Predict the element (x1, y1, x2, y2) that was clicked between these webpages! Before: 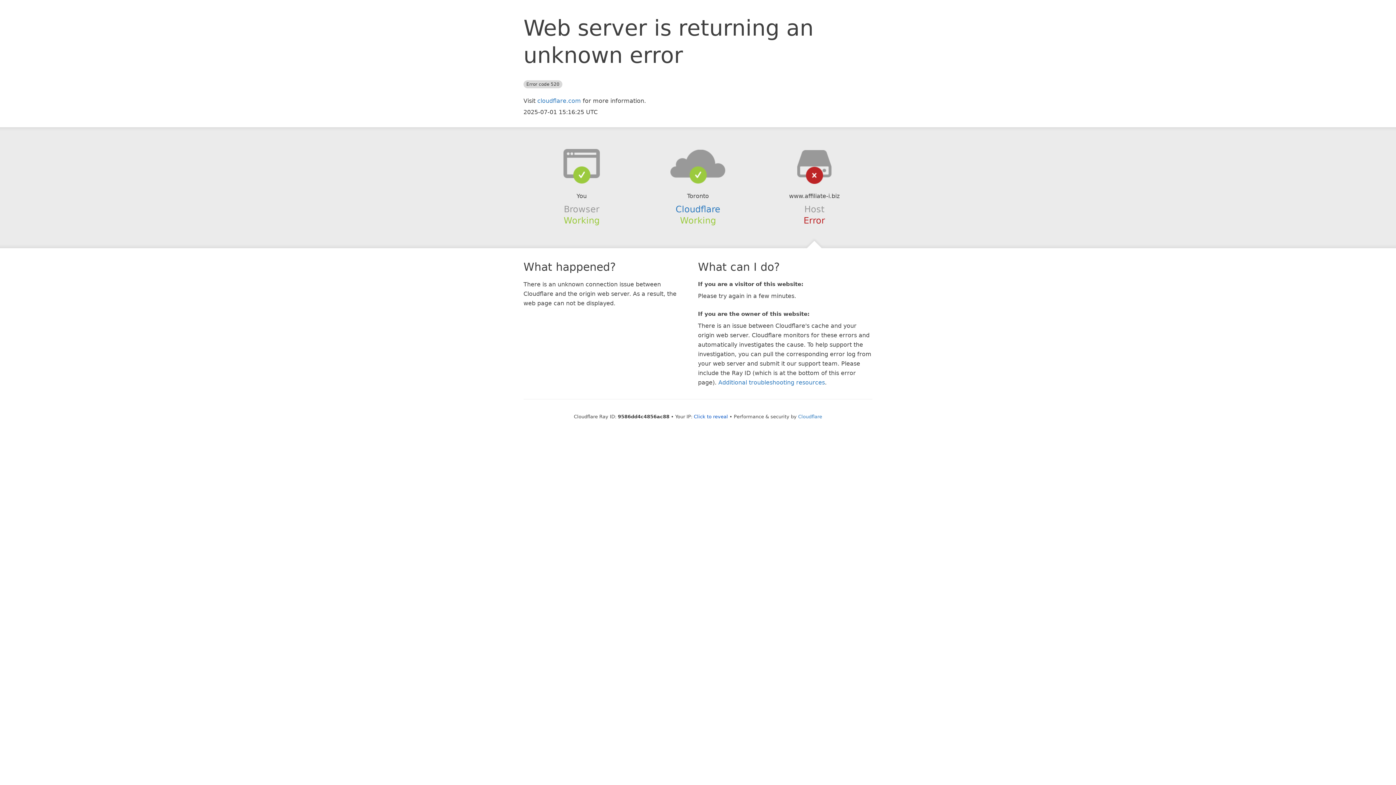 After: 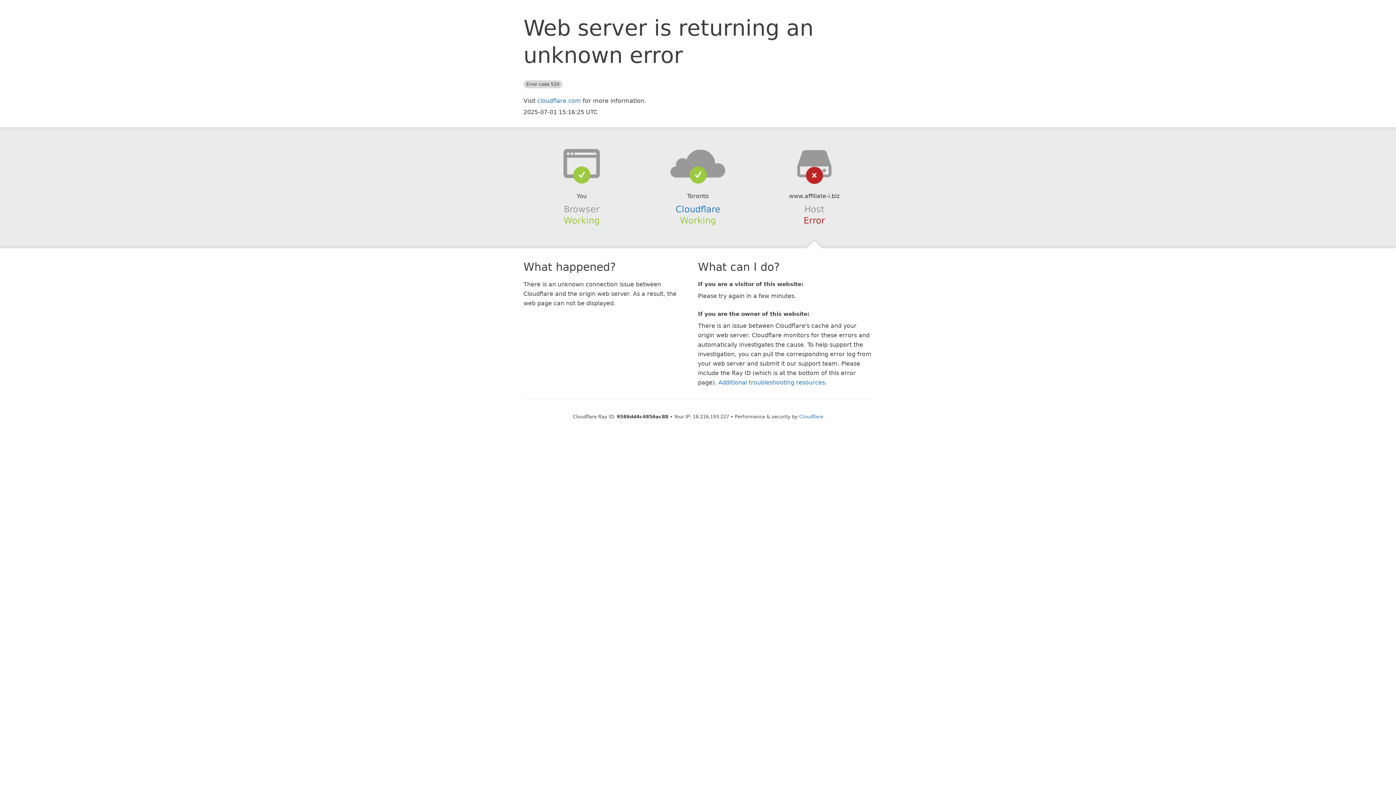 Action: bbox: (694, 414, 728, 419) label: Click to reveal